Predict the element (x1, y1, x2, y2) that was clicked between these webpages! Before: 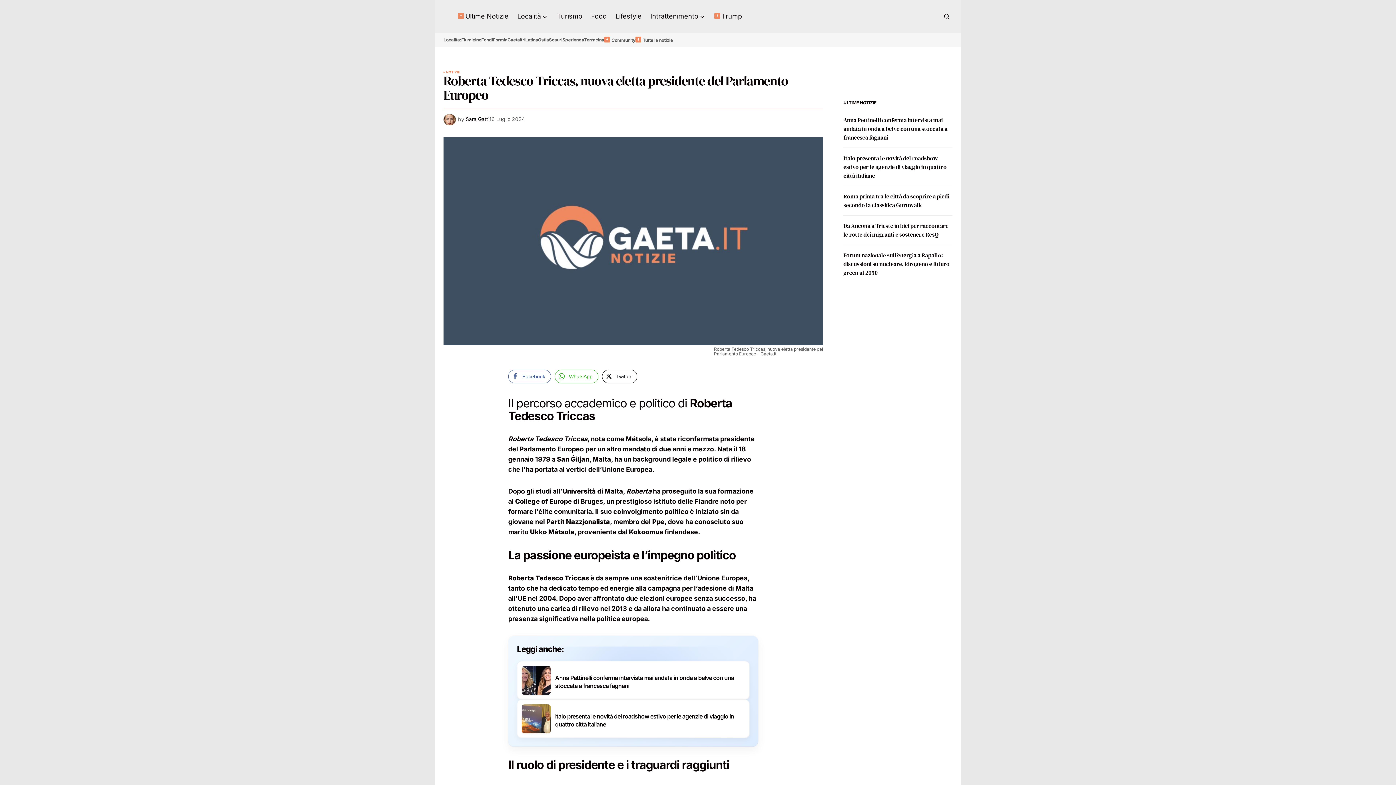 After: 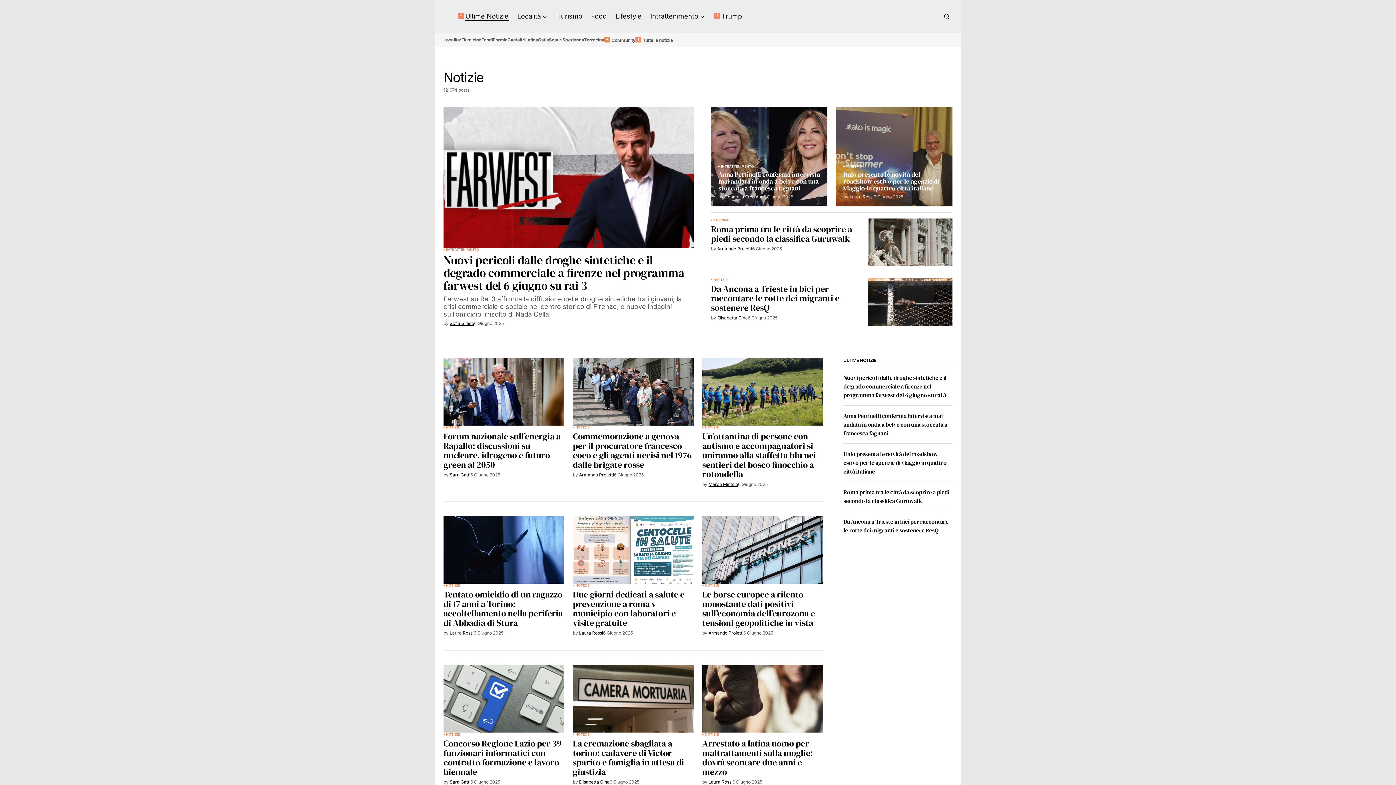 Action: bbox: (453, 0, 513, 32) label: Ultime Notizie